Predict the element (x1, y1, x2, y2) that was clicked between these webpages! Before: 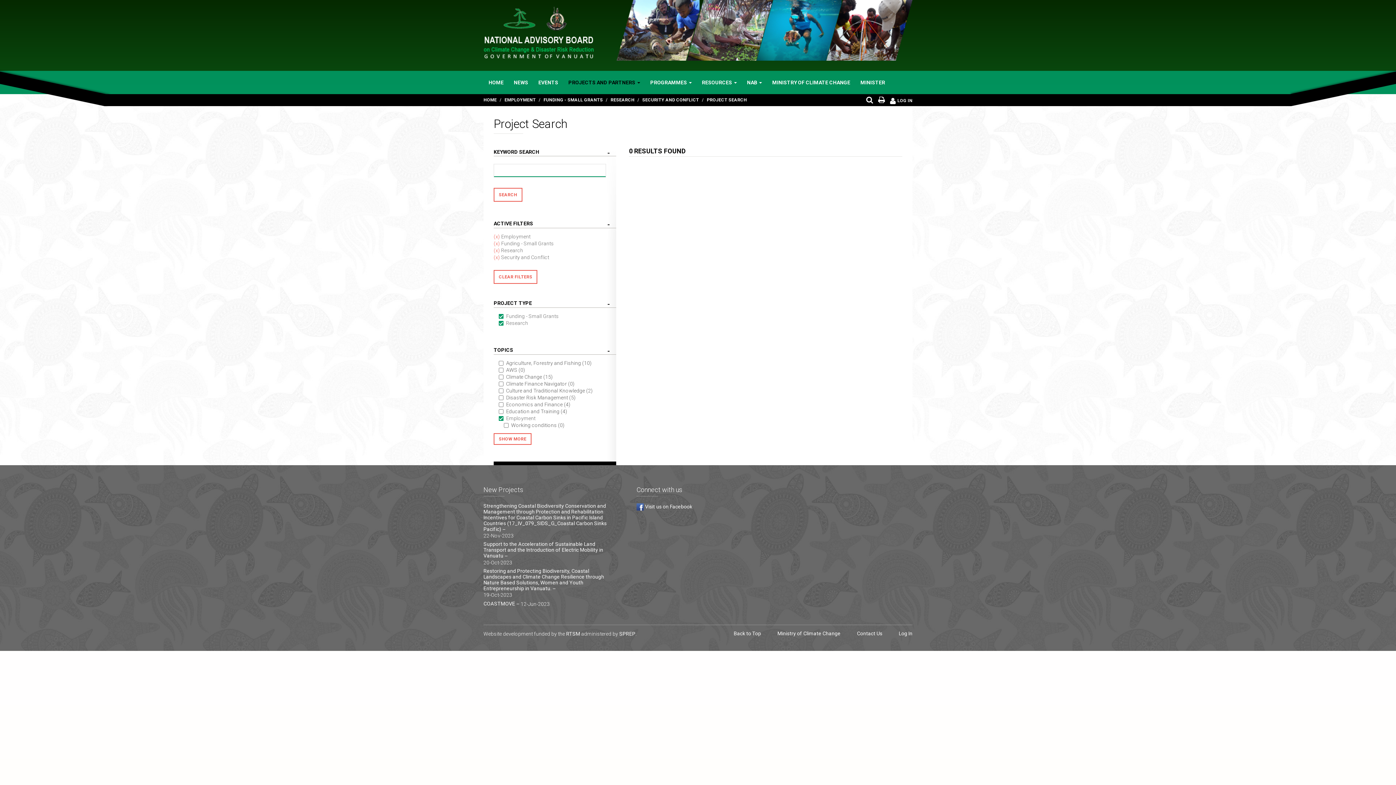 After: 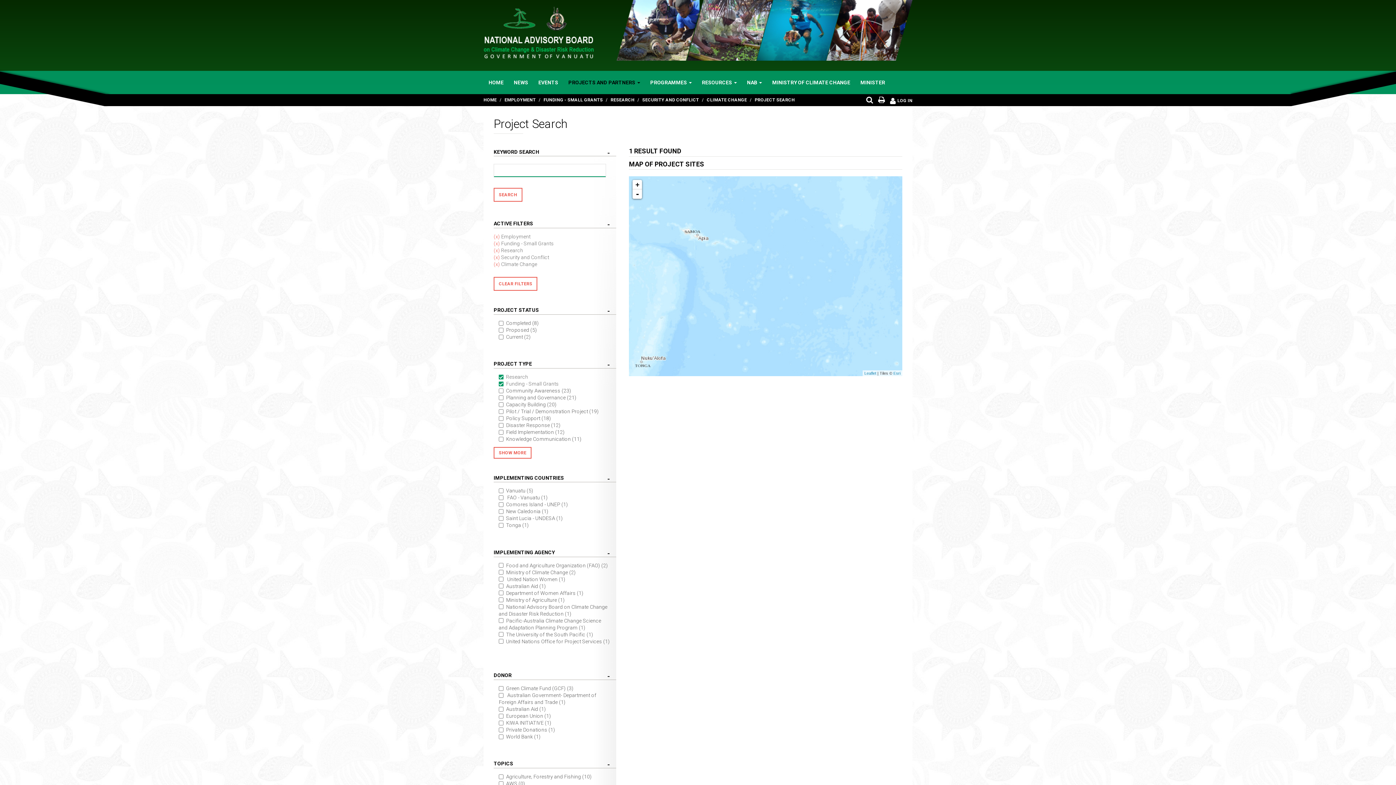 Action: label: Climate Change (15)
Apply Climate Change filter bbox: (506, 374, 553, 380)